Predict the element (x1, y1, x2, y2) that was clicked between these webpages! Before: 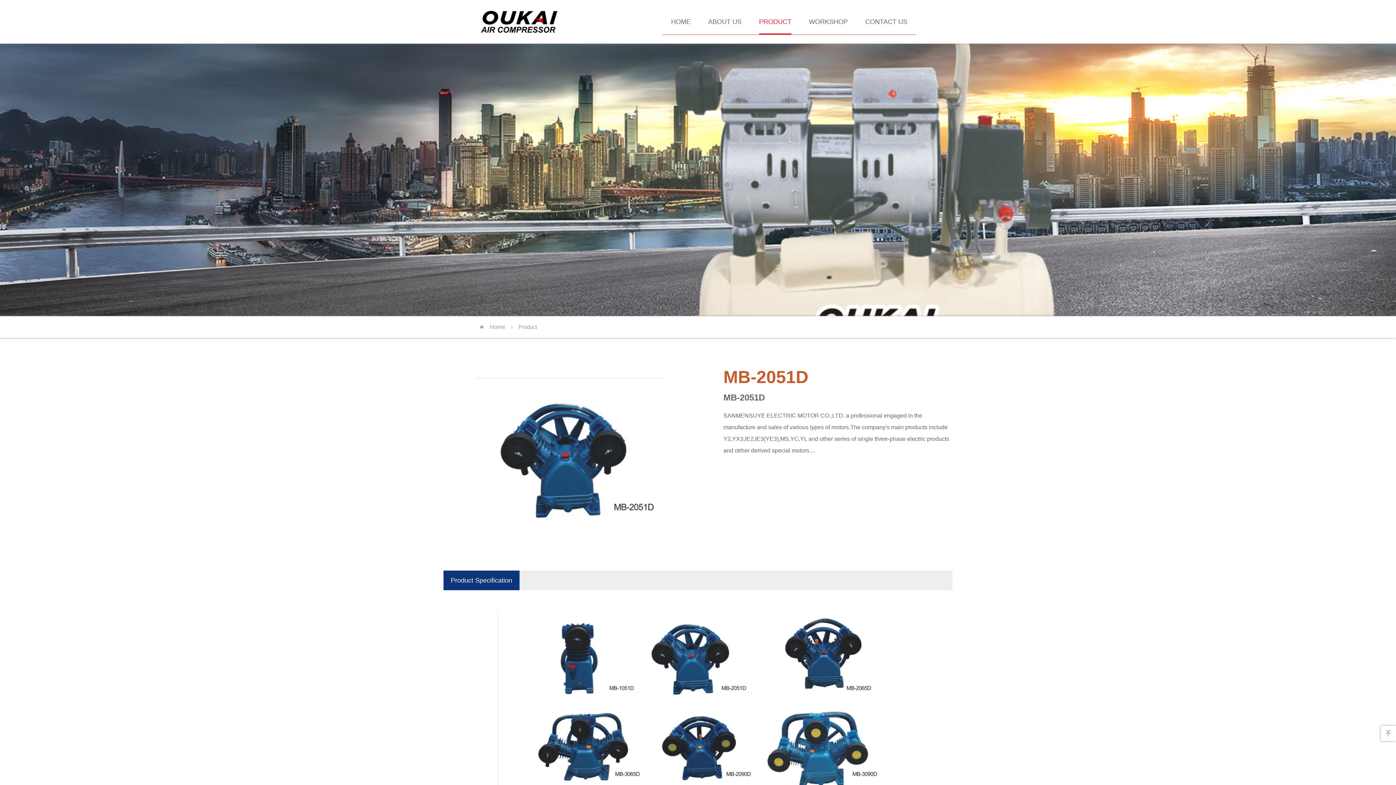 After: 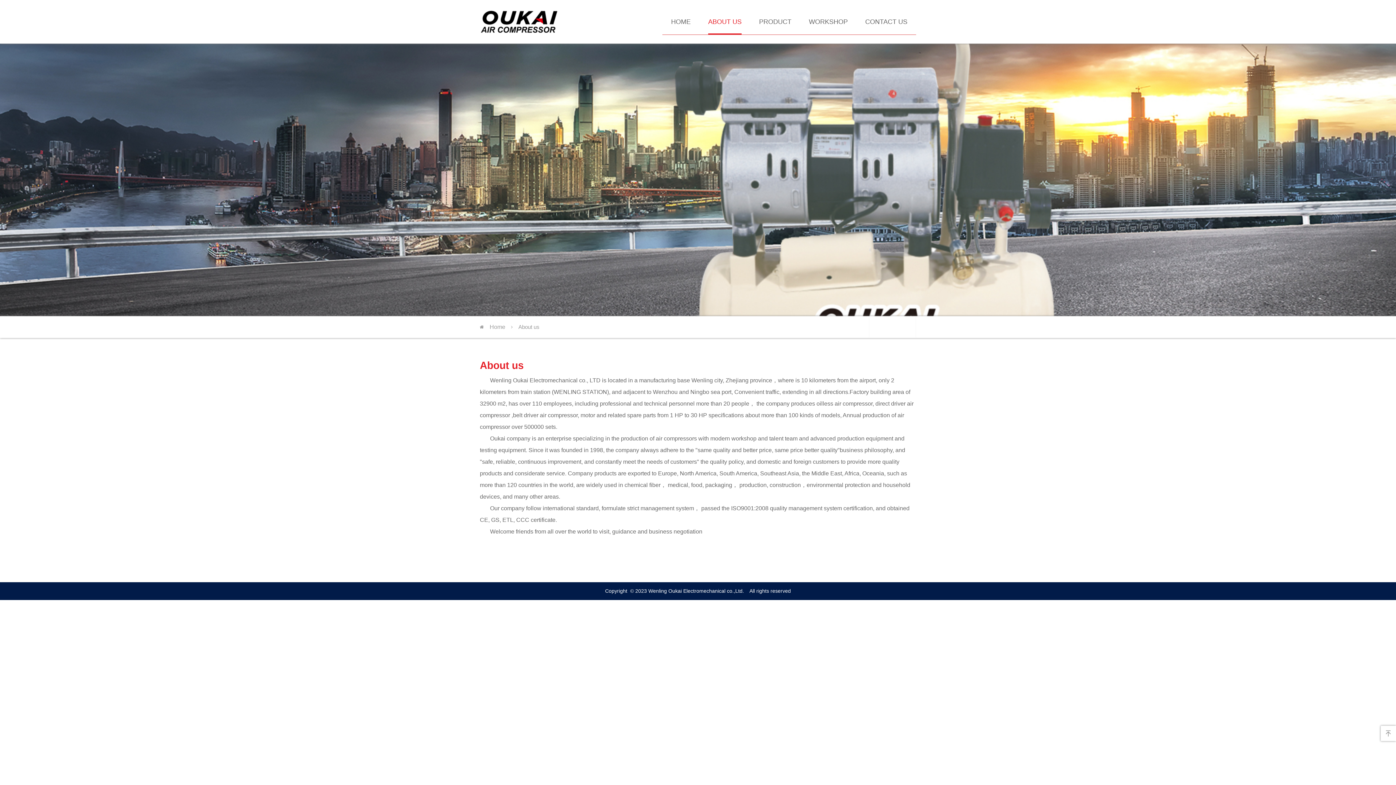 Action: bbox: (708, 8, 741, 34) label: ABOUT US